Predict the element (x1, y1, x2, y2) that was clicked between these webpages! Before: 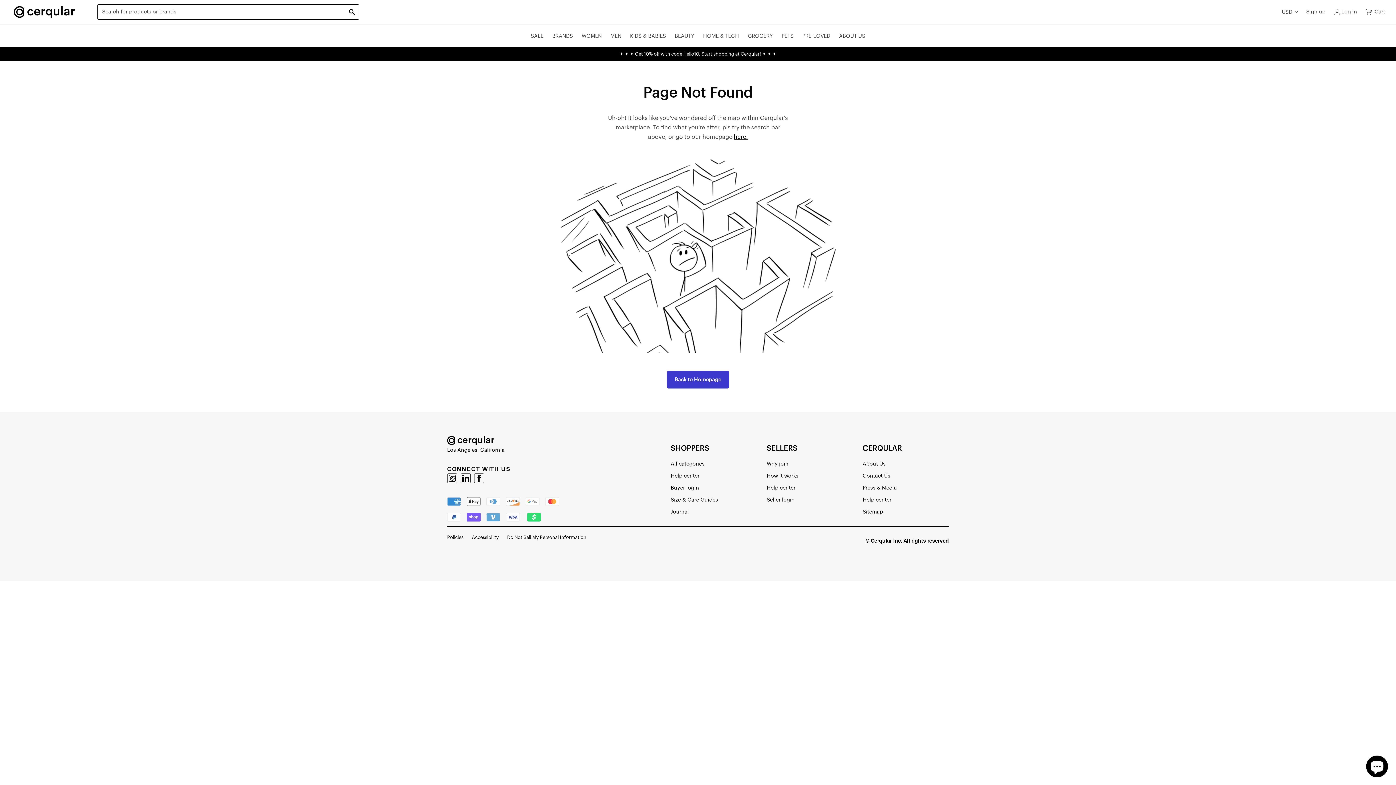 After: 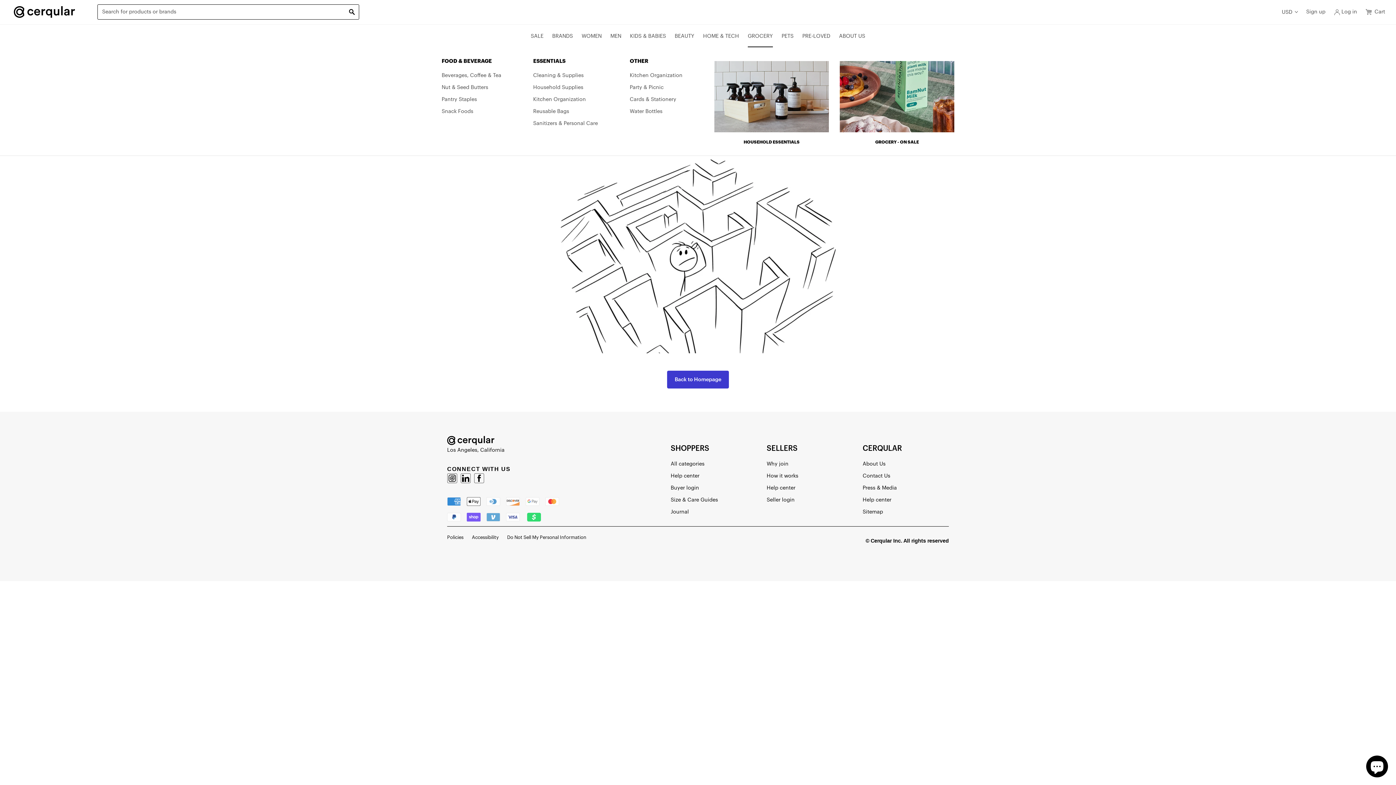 Action: bbox: (748, 33, 773, 38) label: GROCERY
GROCERY